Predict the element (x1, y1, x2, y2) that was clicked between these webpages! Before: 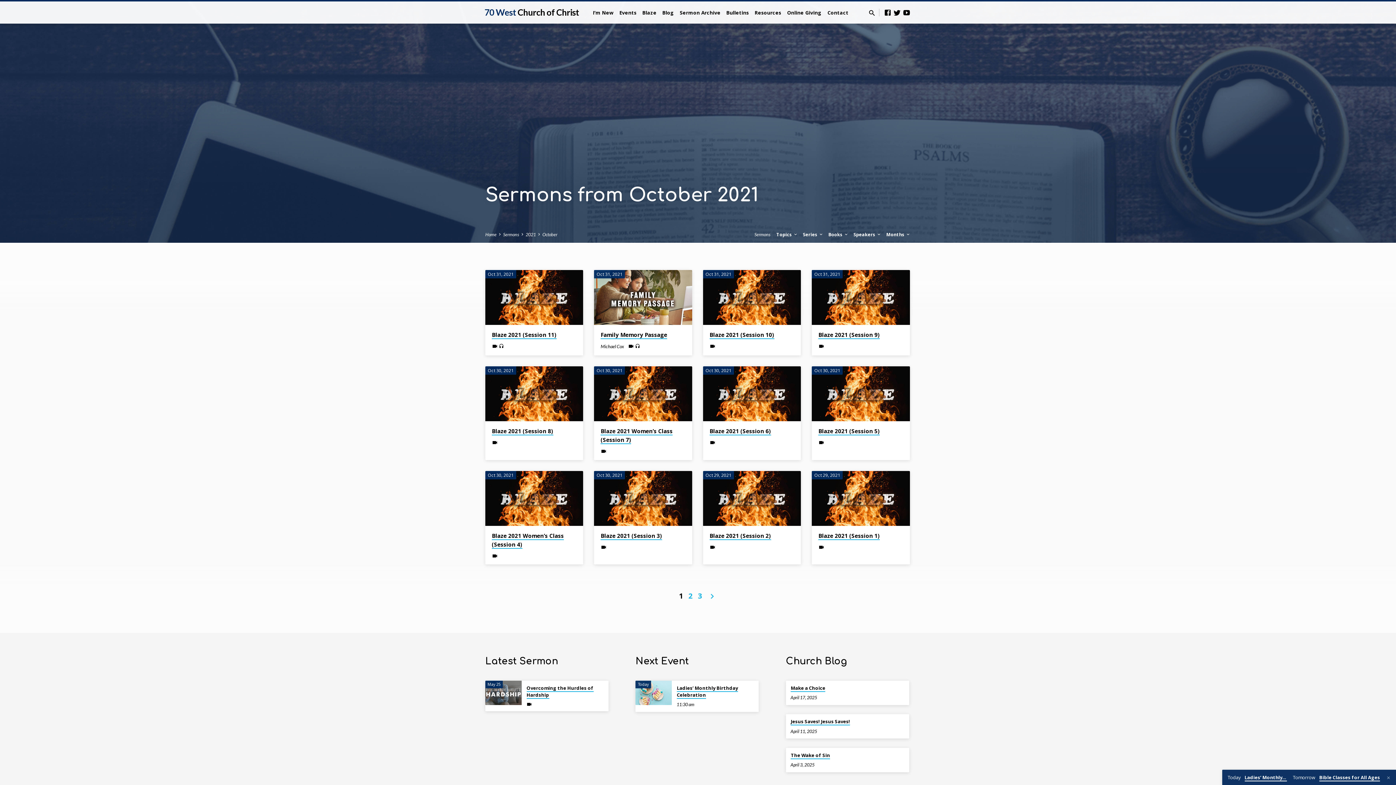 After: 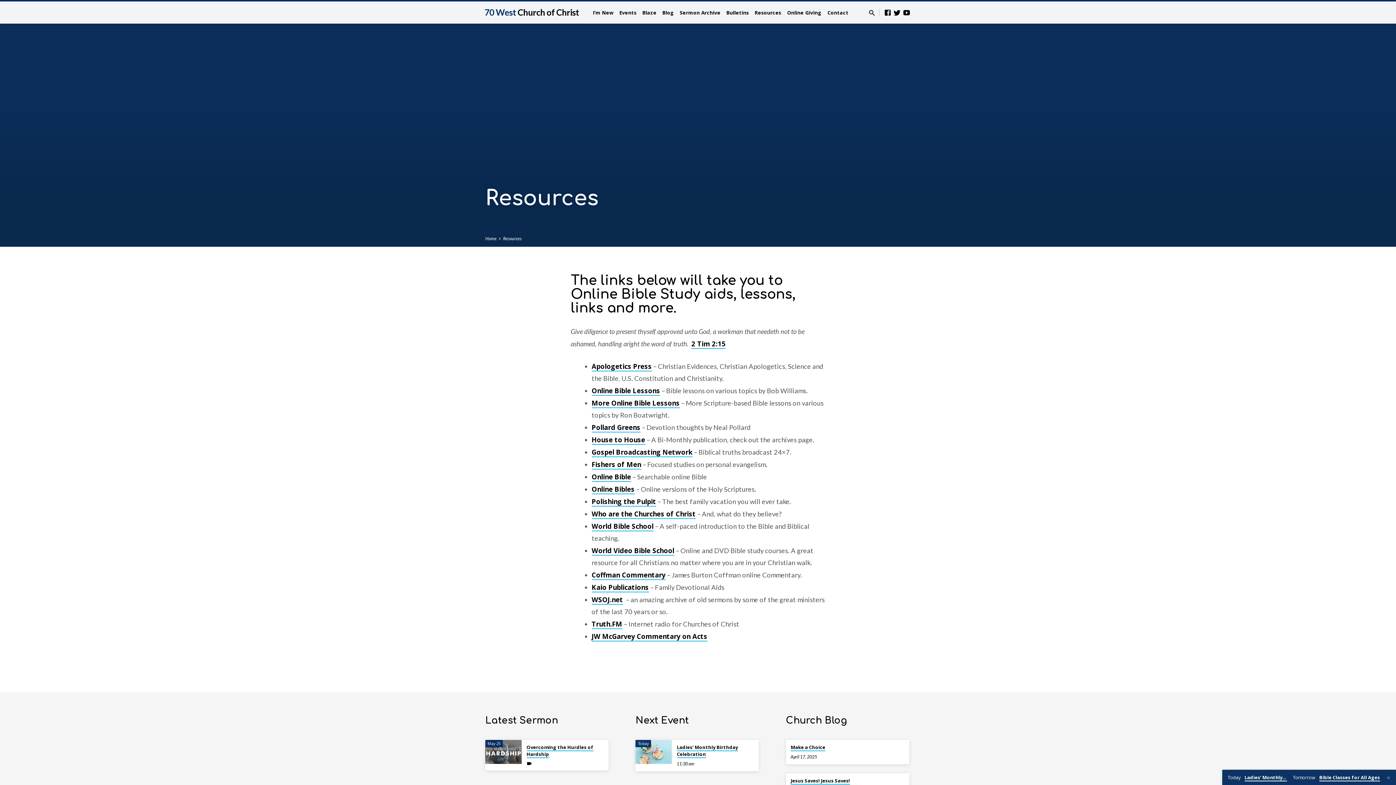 Action: label: Resources bbox: (754, 9, 781, 25)